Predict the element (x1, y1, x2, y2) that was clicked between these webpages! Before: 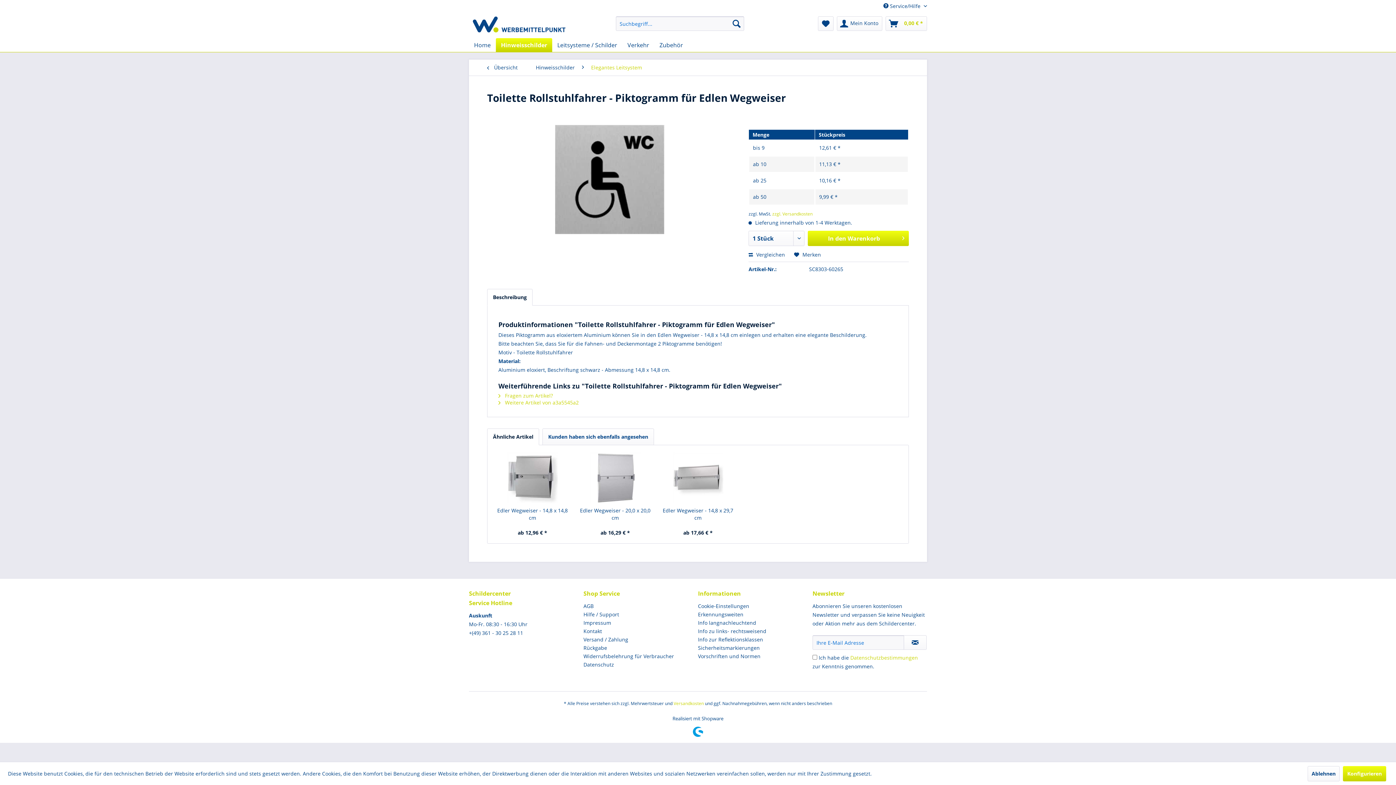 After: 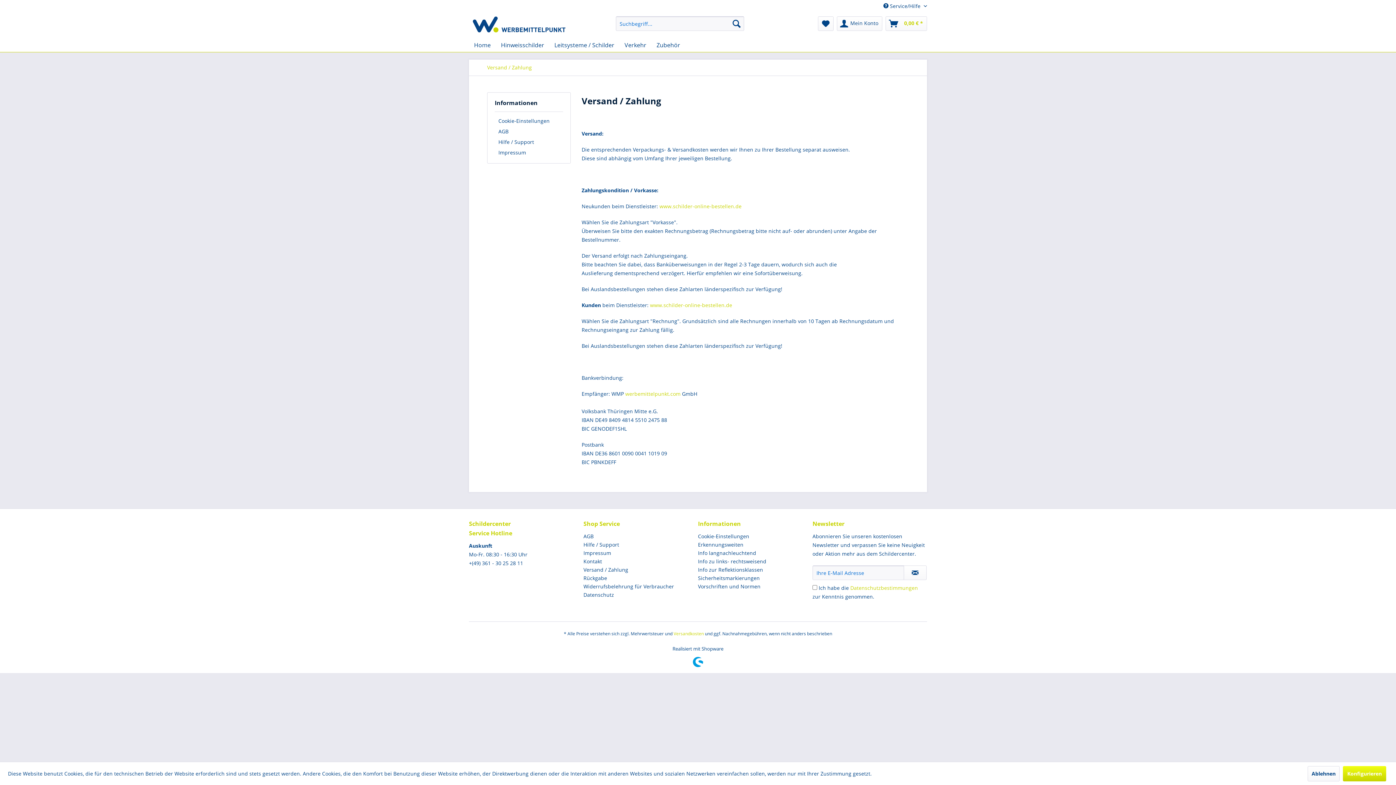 Action: label: Versand / Zahlung bbox: (583, 635, 694, 644)